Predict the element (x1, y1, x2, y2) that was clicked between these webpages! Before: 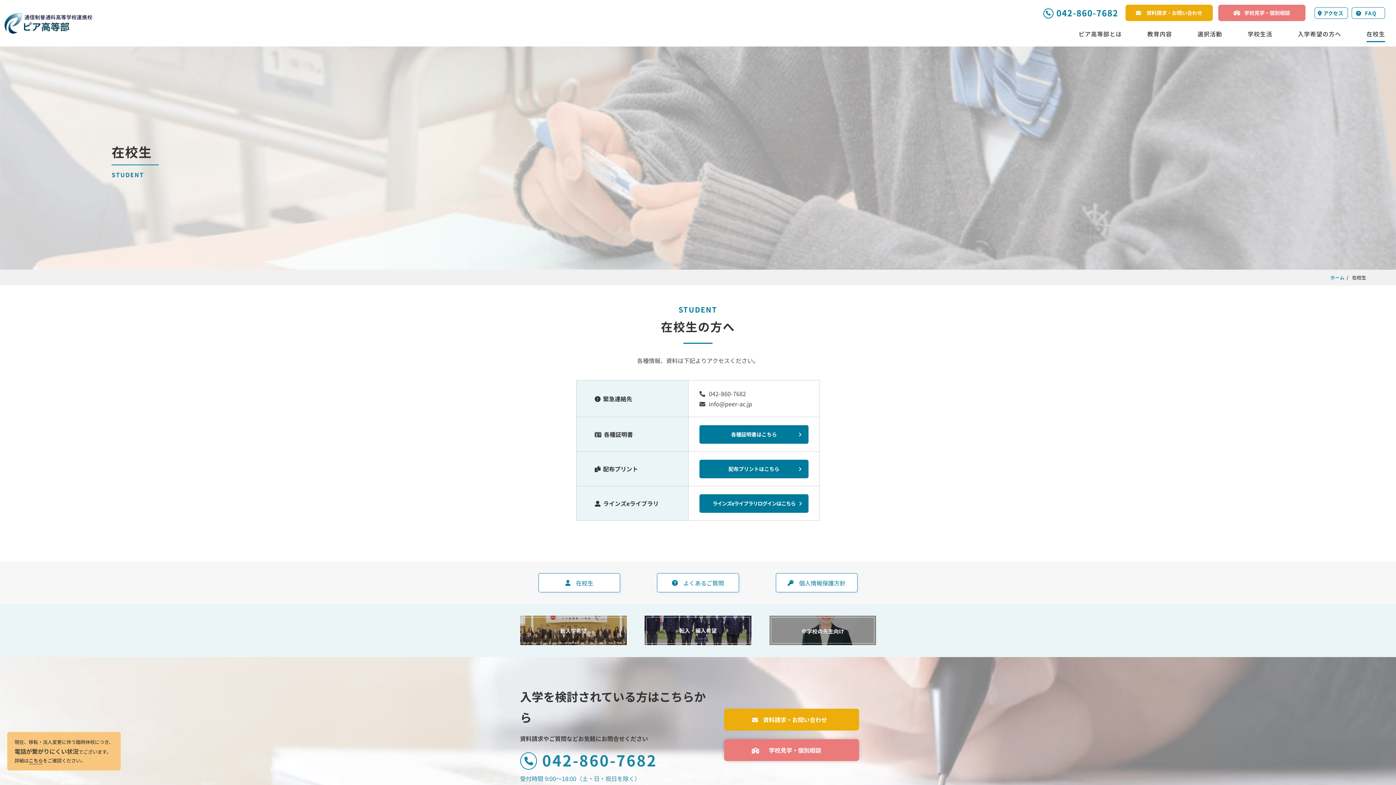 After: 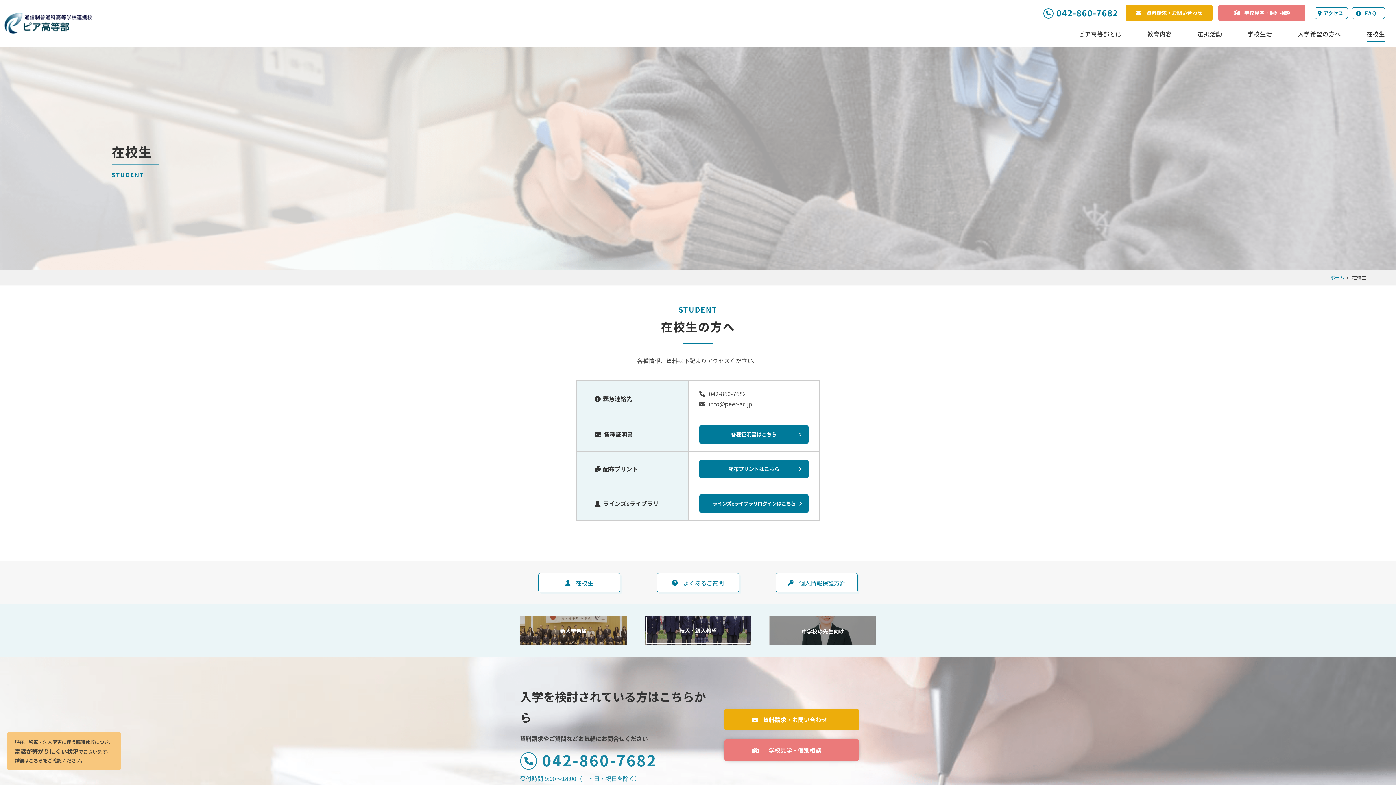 Action: label: 在校生 bbox: (1366, 21, 1385, 46)